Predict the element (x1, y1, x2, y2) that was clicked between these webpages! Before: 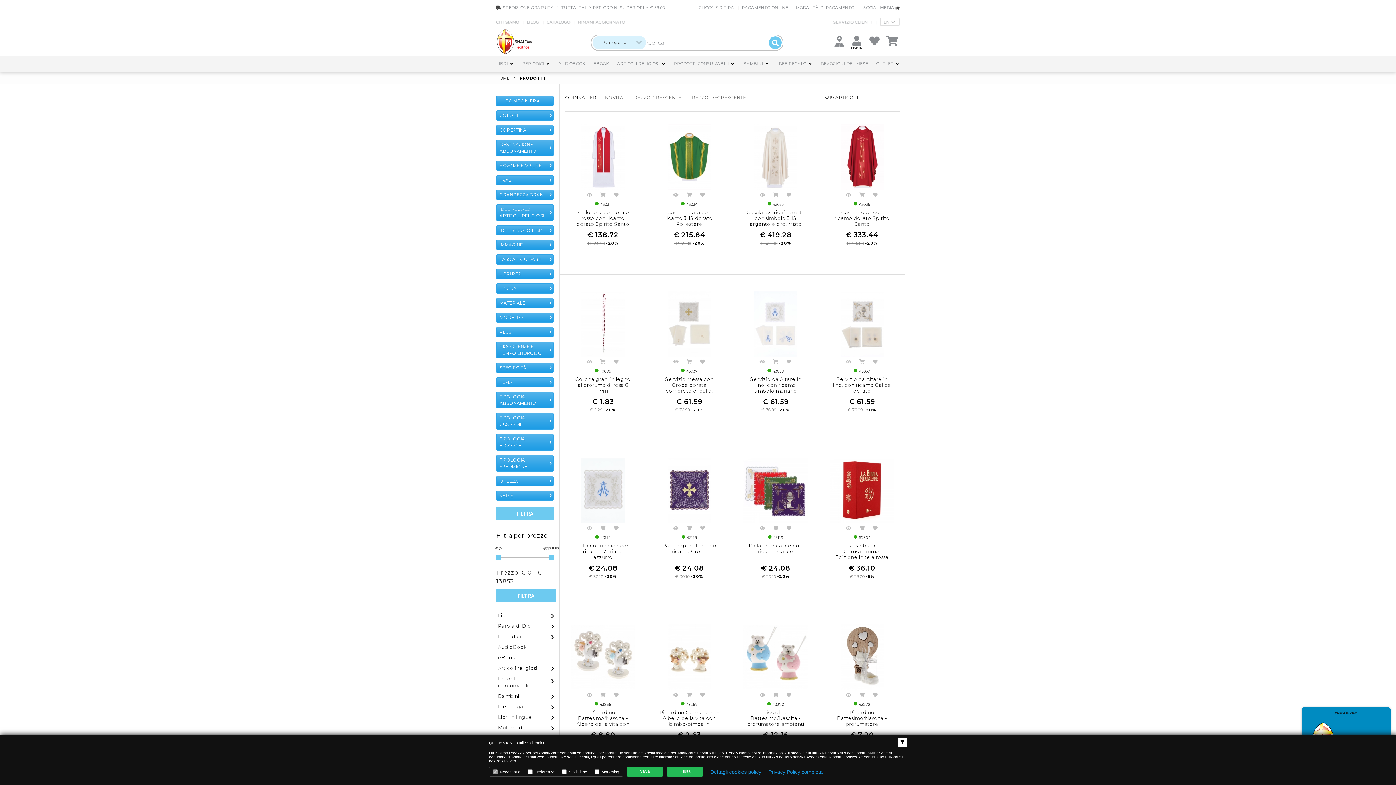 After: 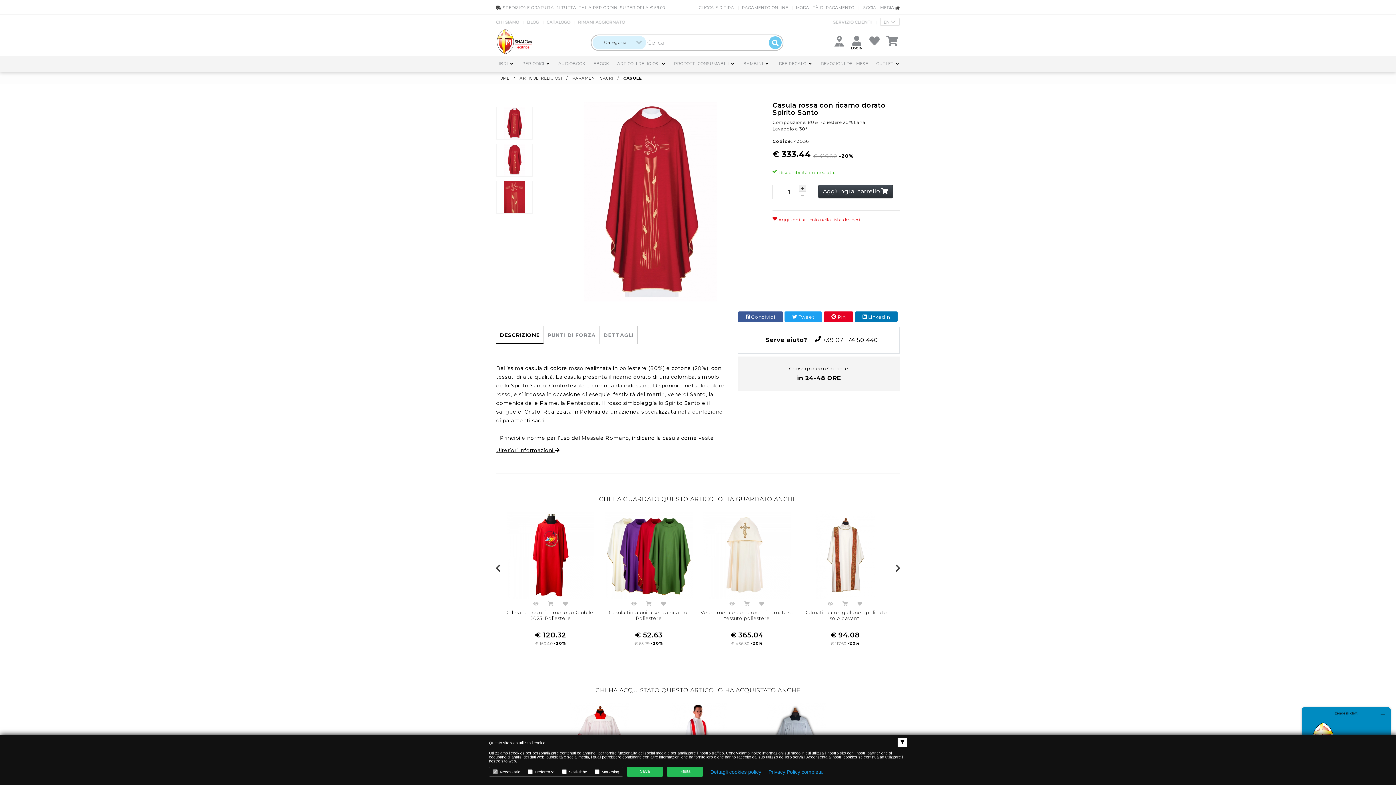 Action: bbox: (830, 124, 894, 189)